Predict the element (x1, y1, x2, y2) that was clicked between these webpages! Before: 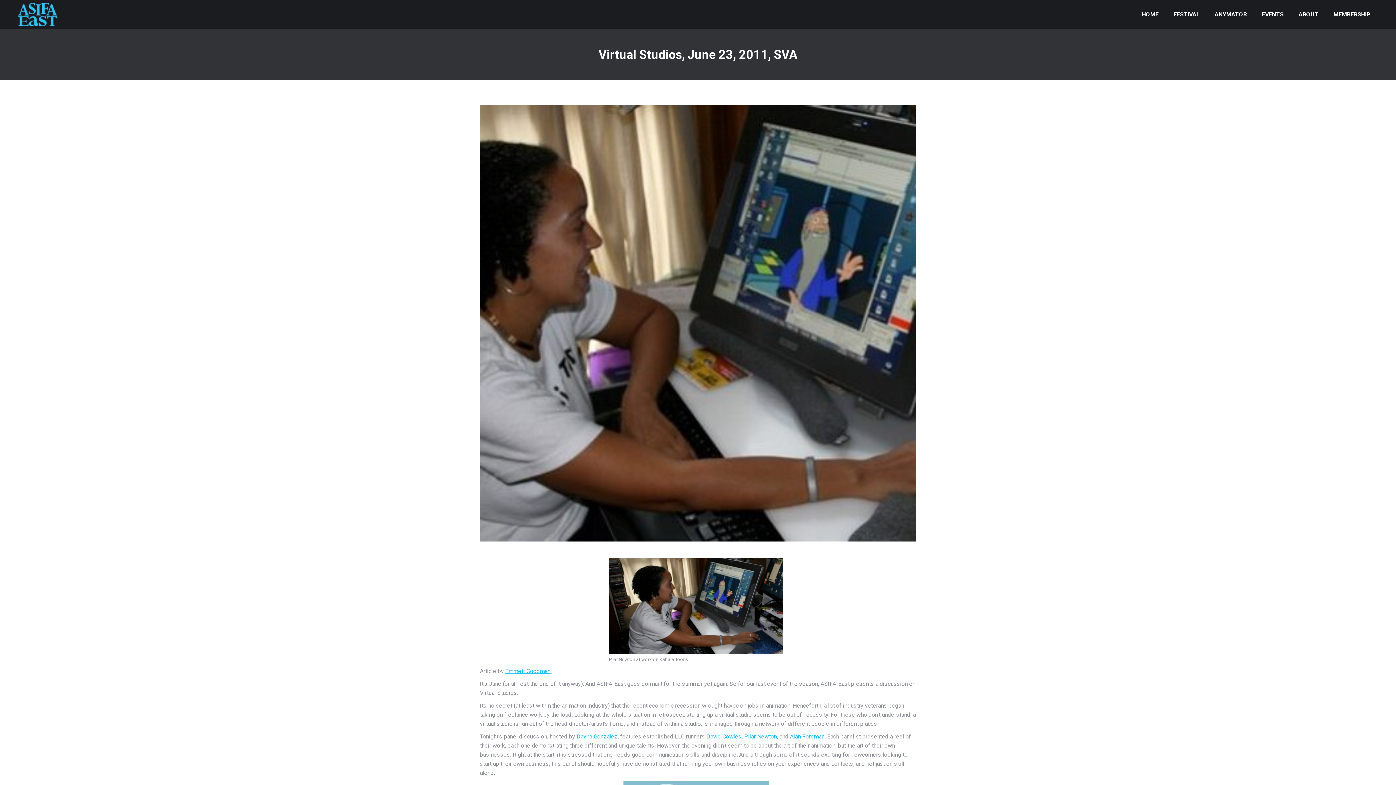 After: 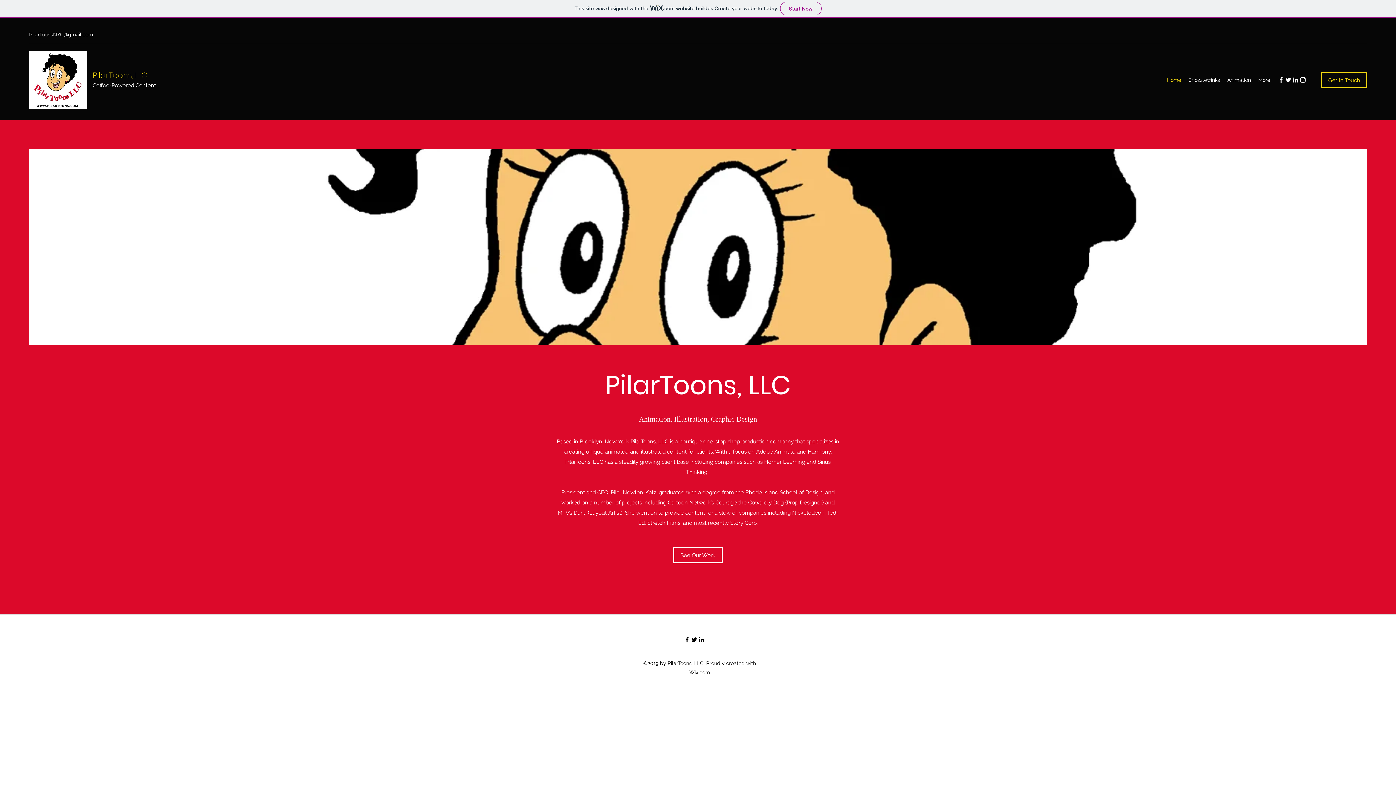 Action: label: Pilar Newton bbox: (744, 733, 777, 740)